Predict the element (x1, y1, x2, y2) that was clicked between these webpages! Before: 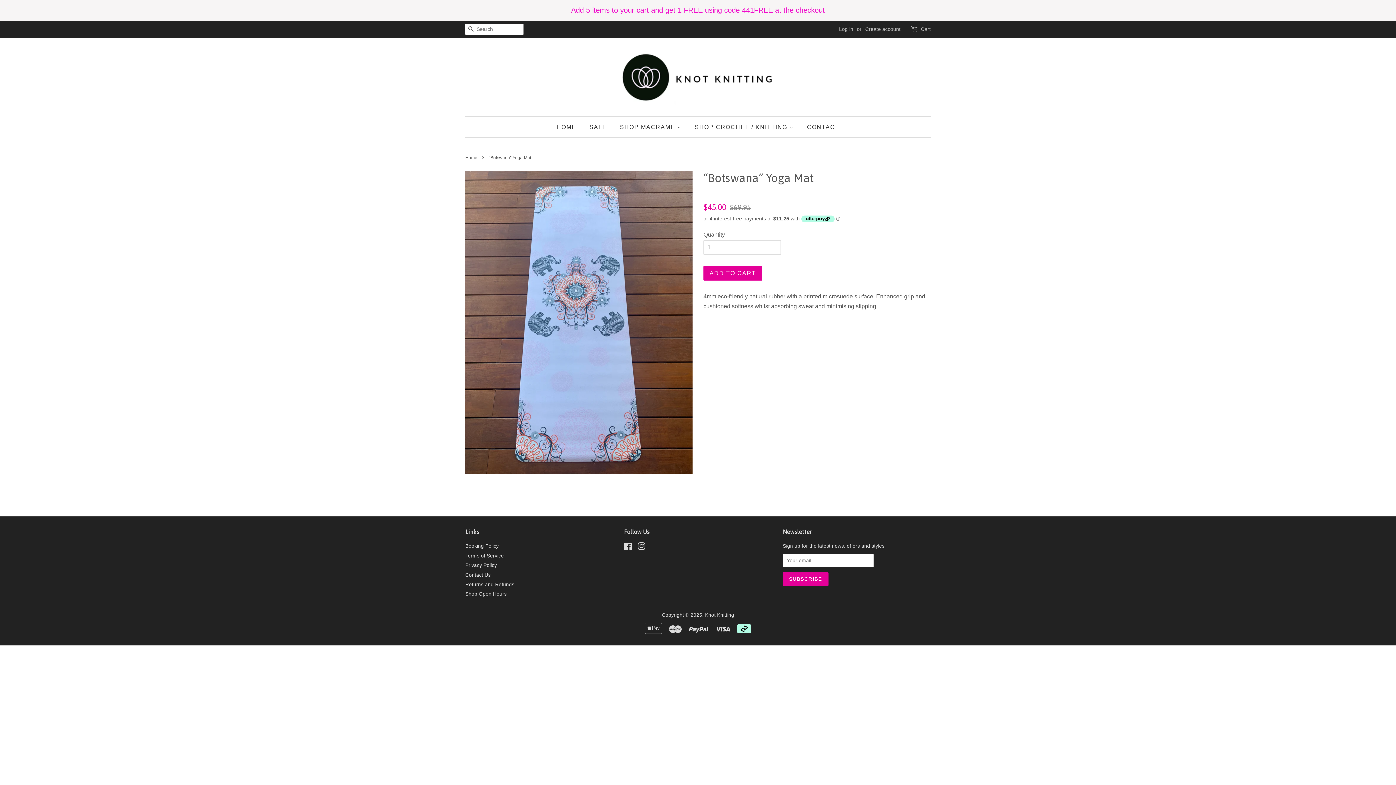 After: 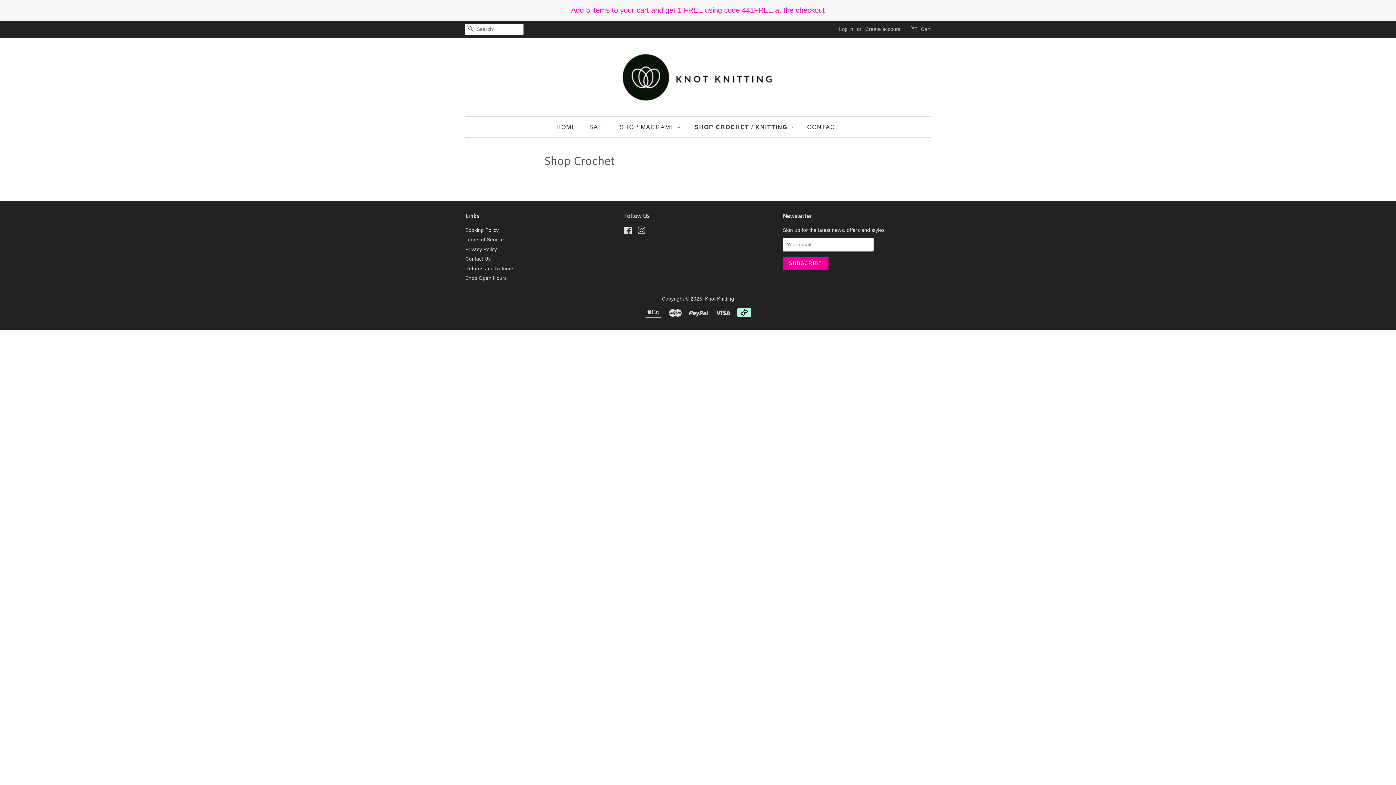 Action: label: SHOP CROCHET / KNITTING  bbox: (689, 116, 799, 137)